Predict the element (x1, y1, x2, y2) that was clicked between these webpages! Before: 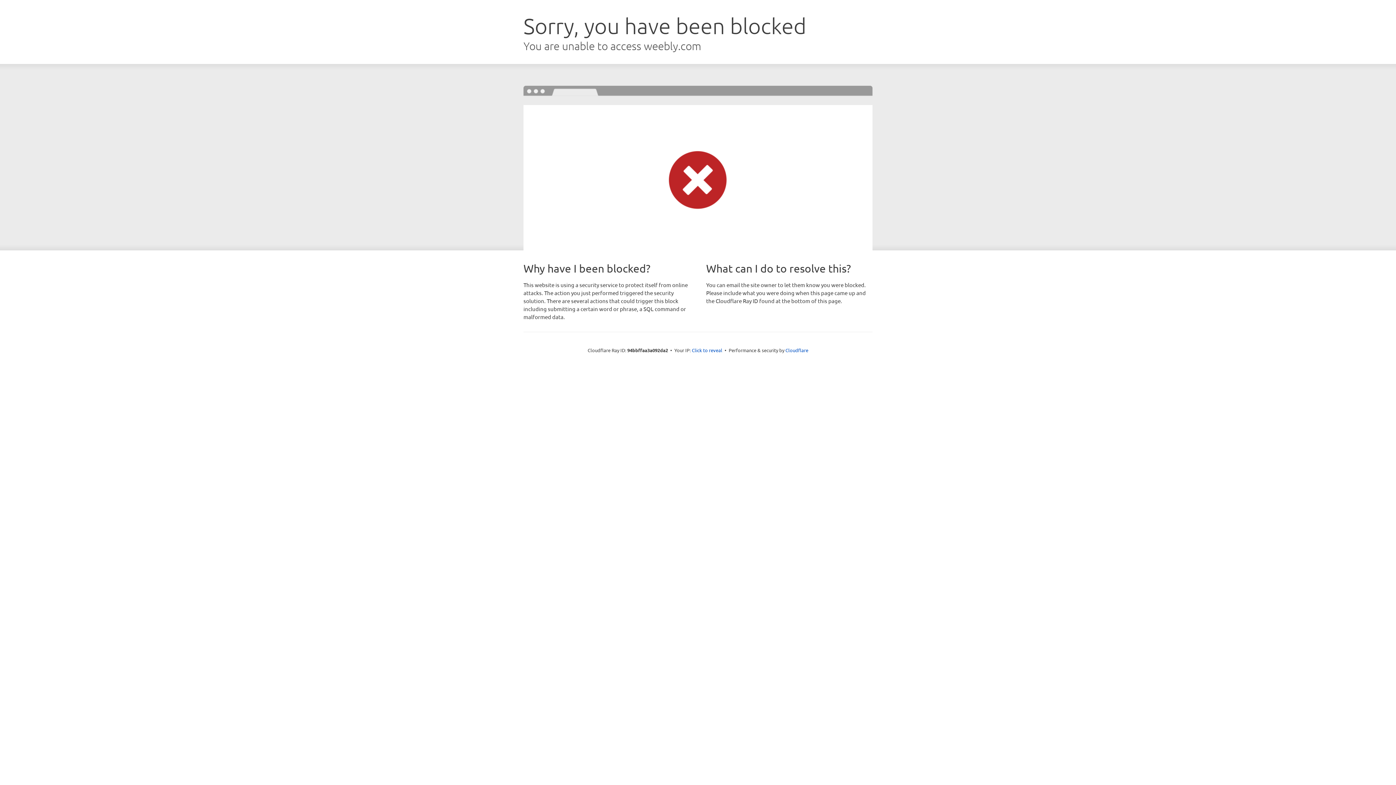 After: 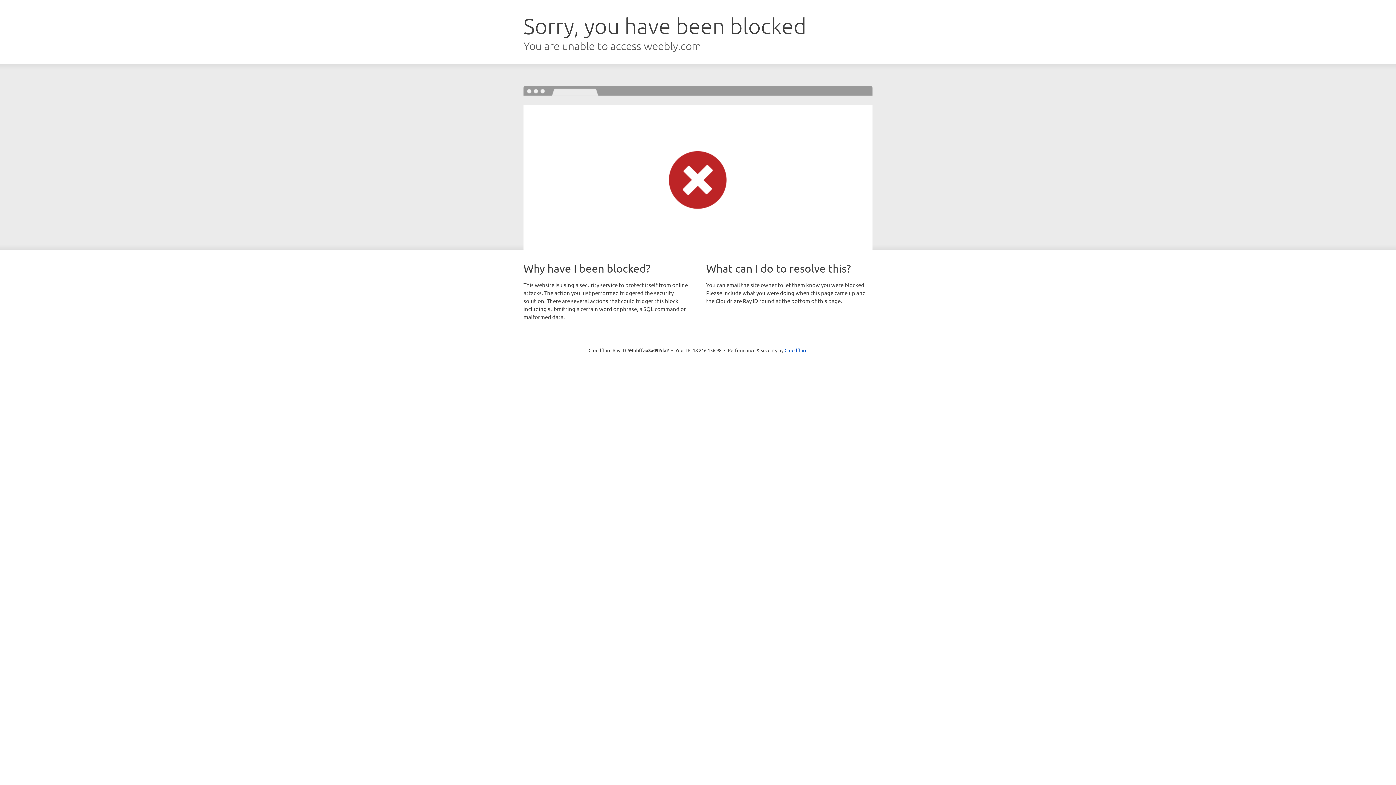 Action: label: Click to reveal bbox: (692, 346, 722, 353)